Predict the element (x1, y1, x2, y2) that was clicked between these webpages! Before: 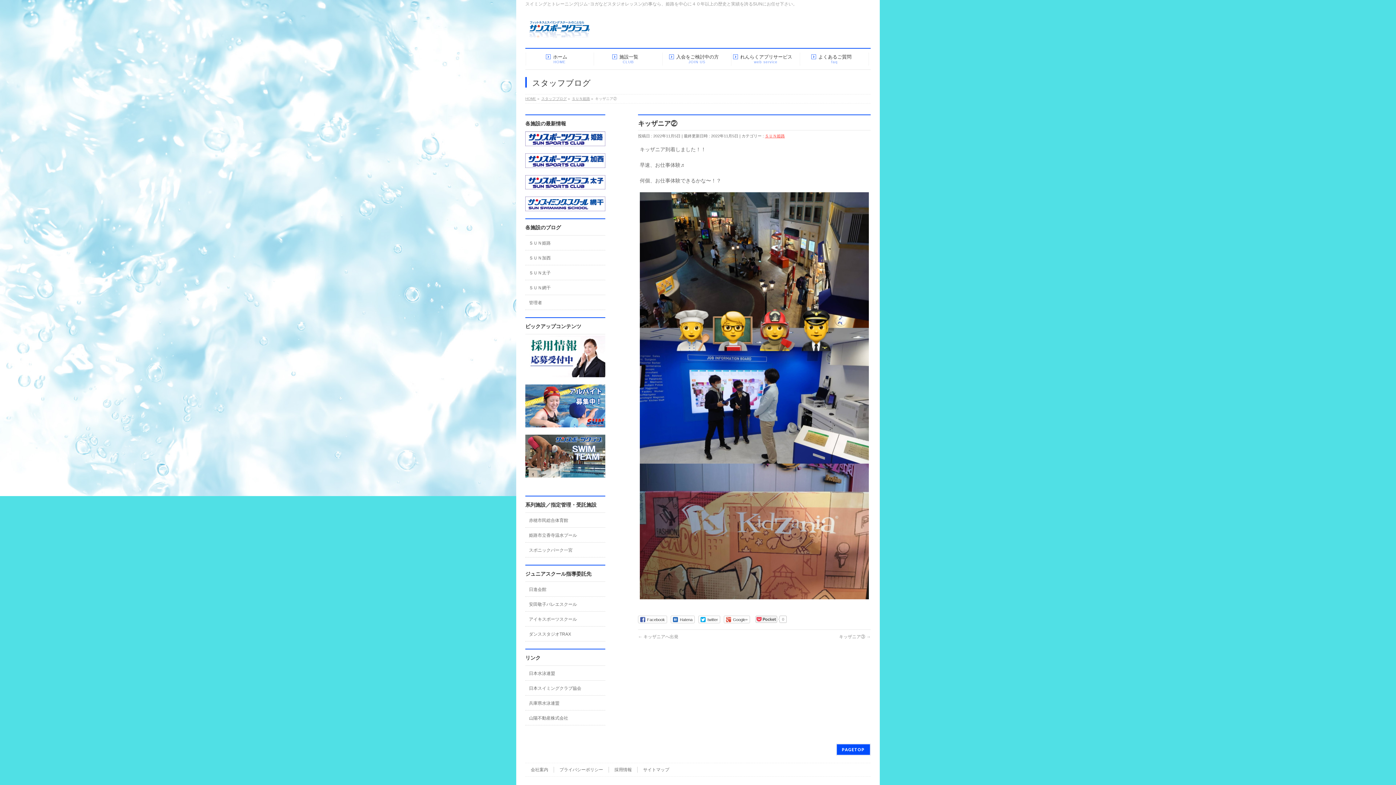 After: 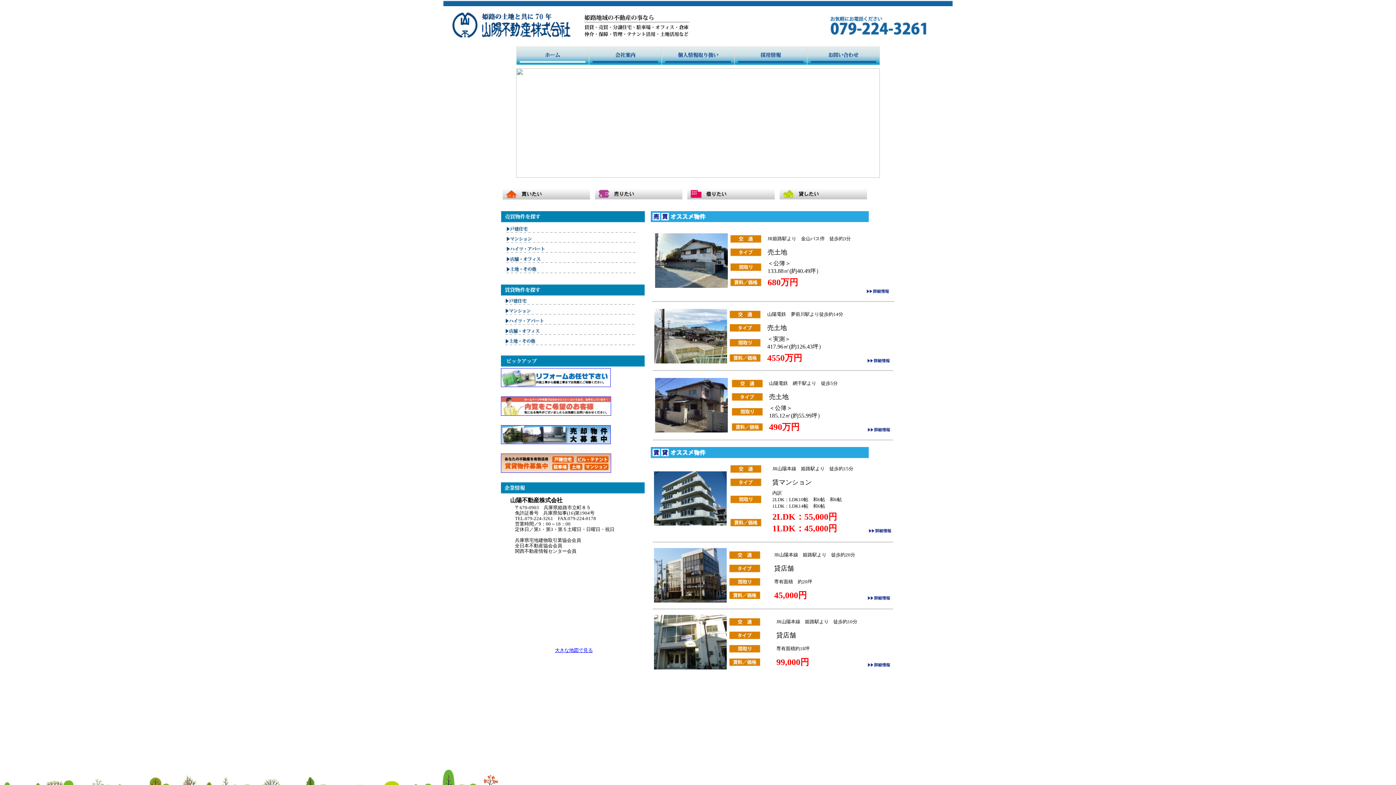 Action: bbox: (525, 710, 605, 725) label: 山陽不動産株式会社